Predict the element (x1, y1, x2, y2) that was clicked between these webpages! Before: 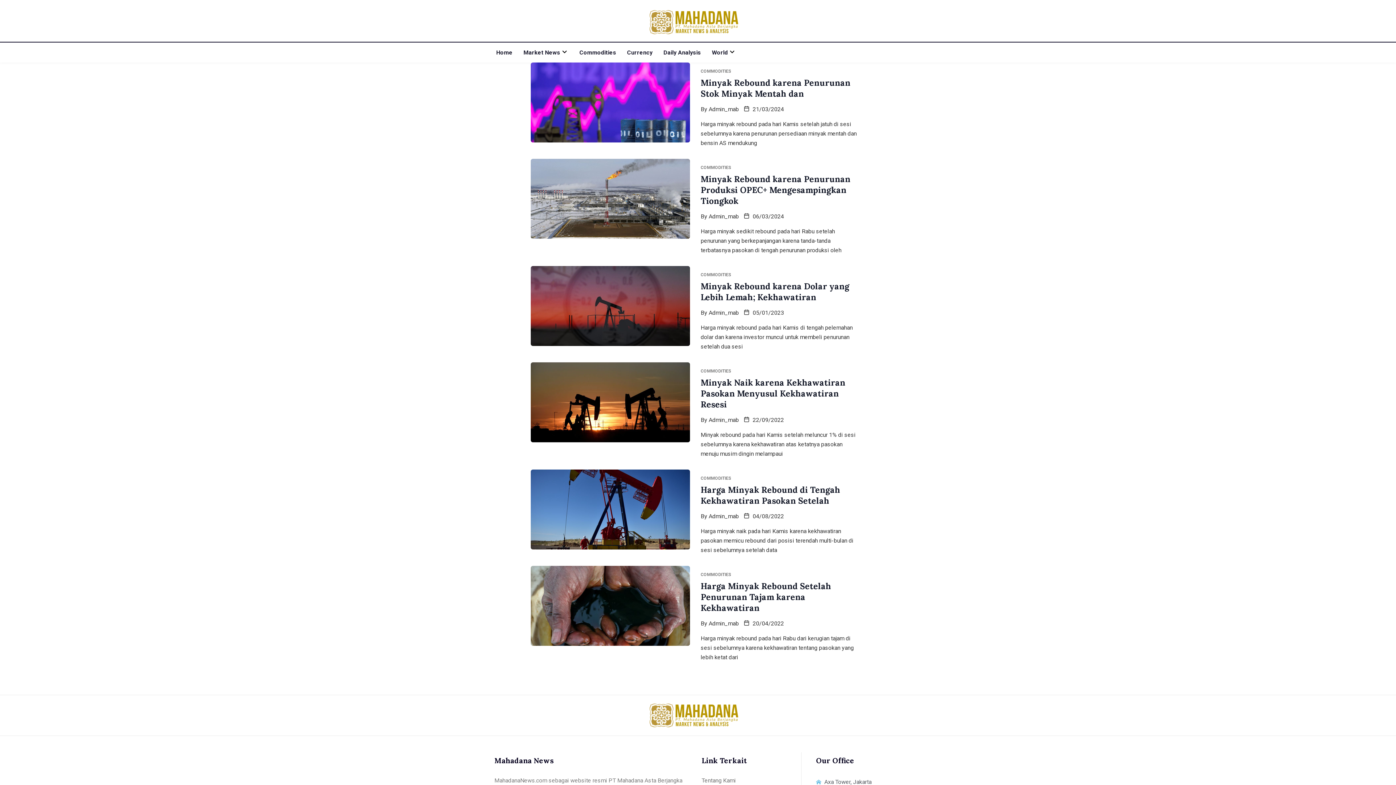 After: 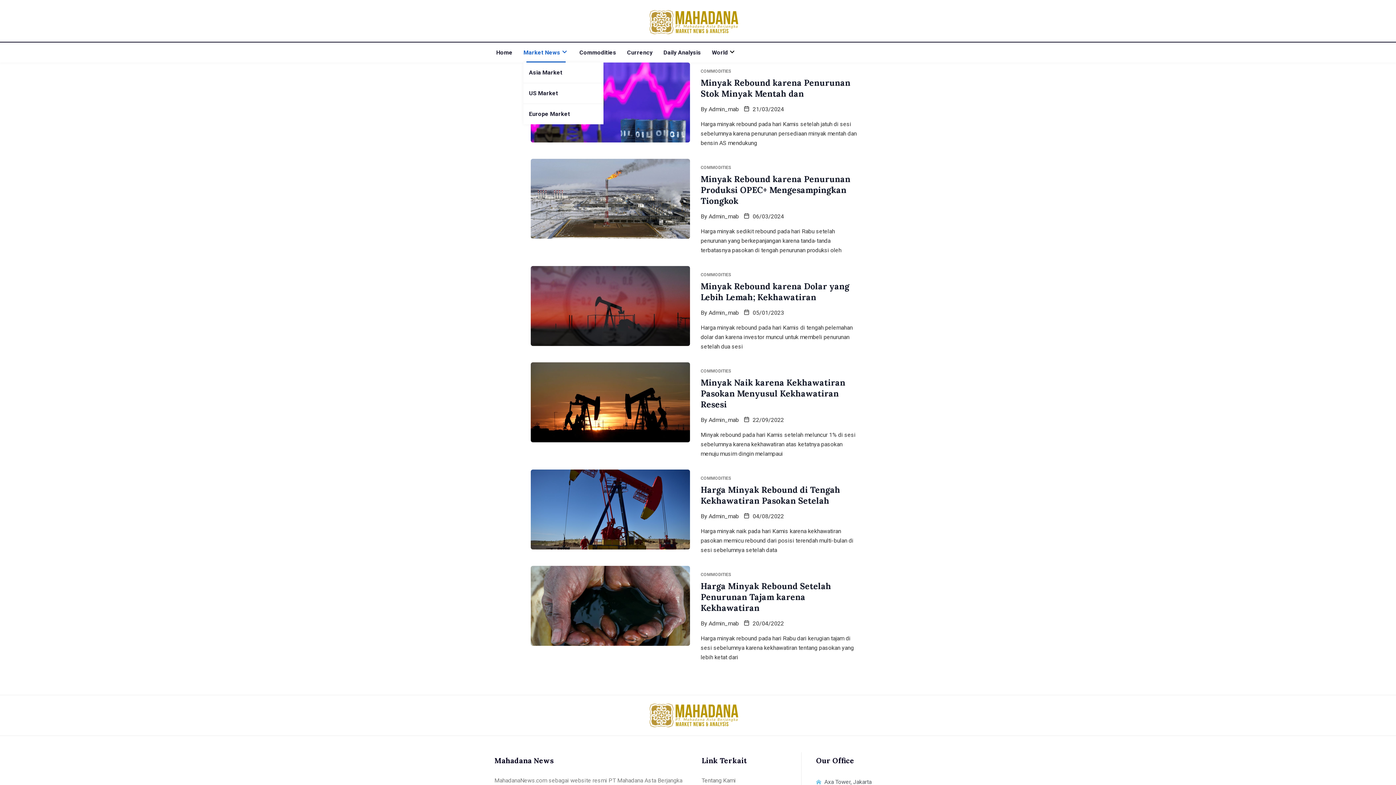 Action: label: Market News bbox: (523, 42, 579, 62)